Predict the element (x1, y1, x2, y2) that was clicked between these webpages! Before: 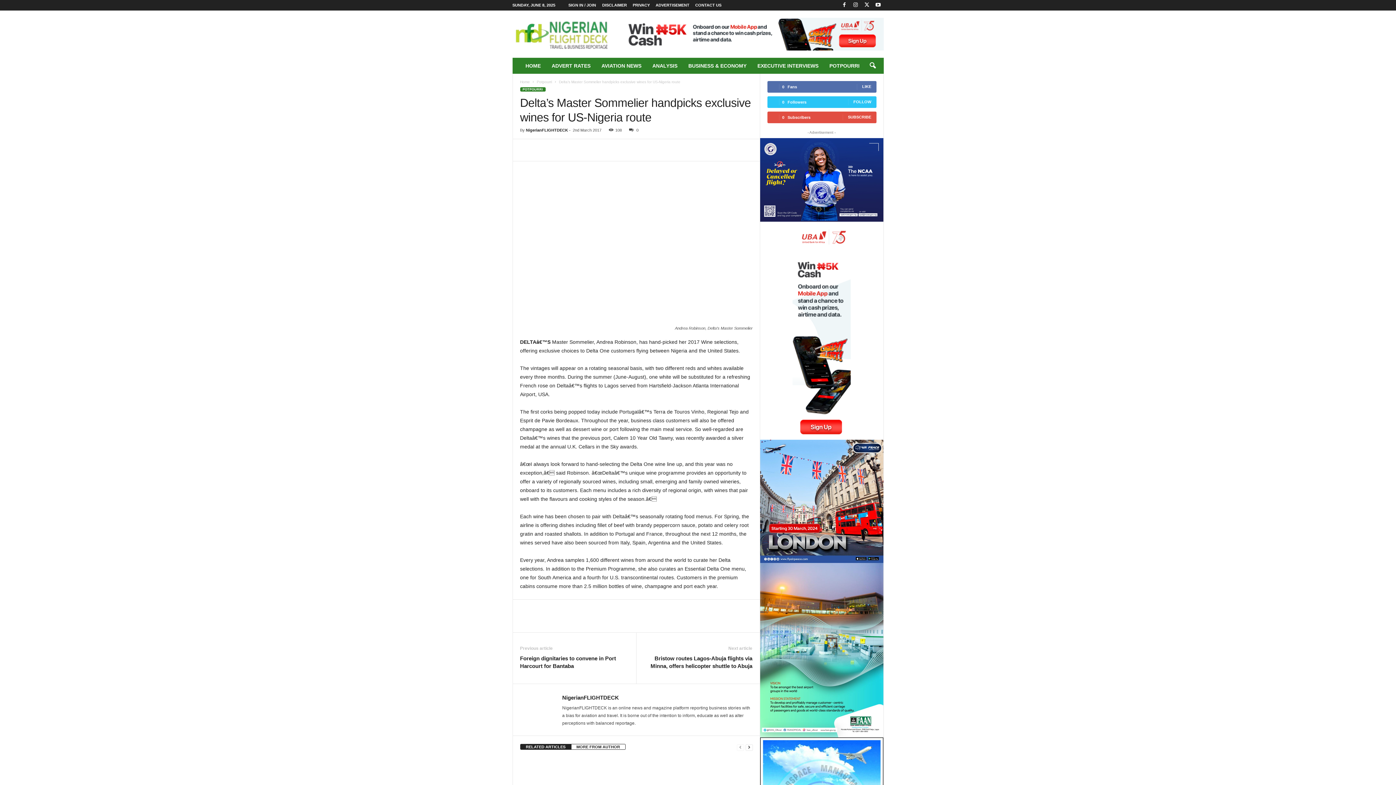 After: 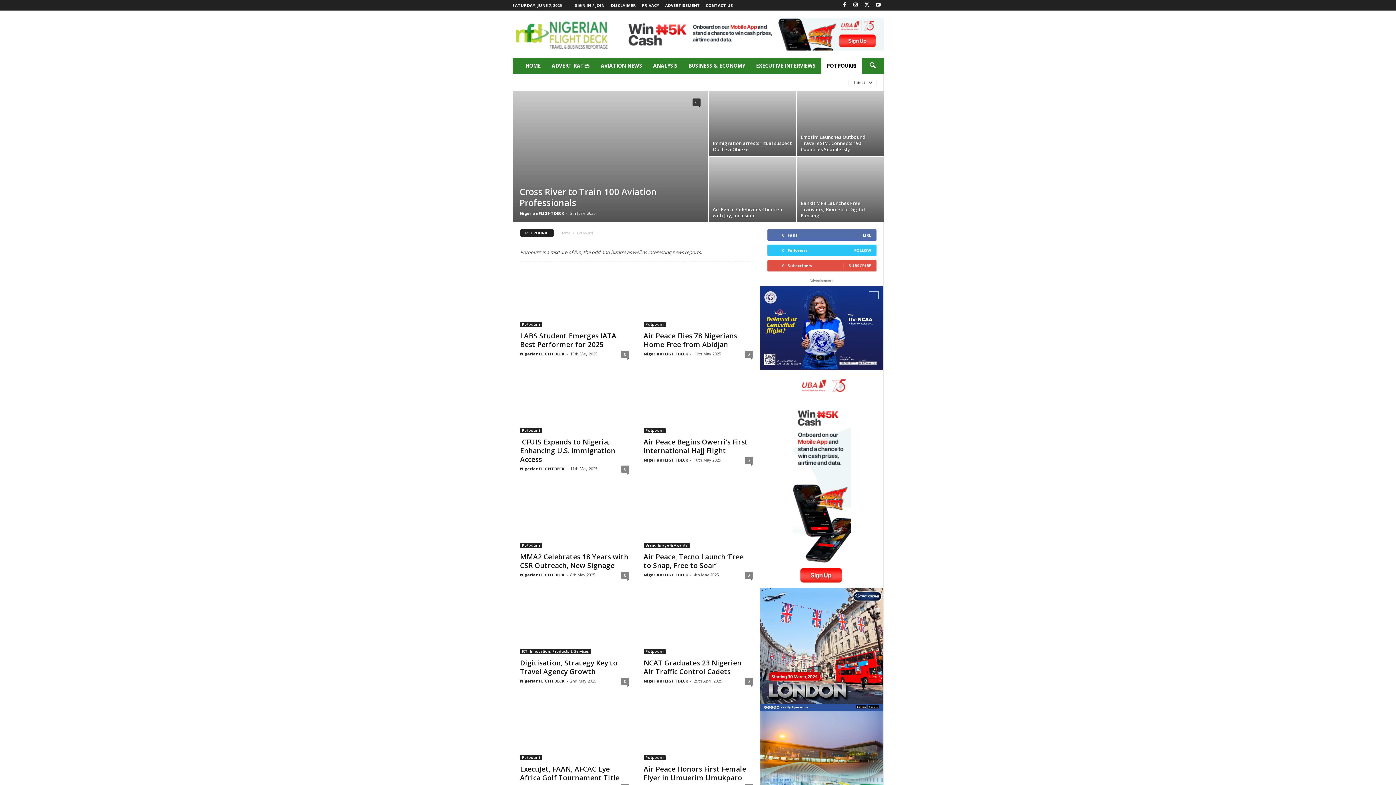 Action: bbox: (536, 80, 552, 84) label: Potpourri